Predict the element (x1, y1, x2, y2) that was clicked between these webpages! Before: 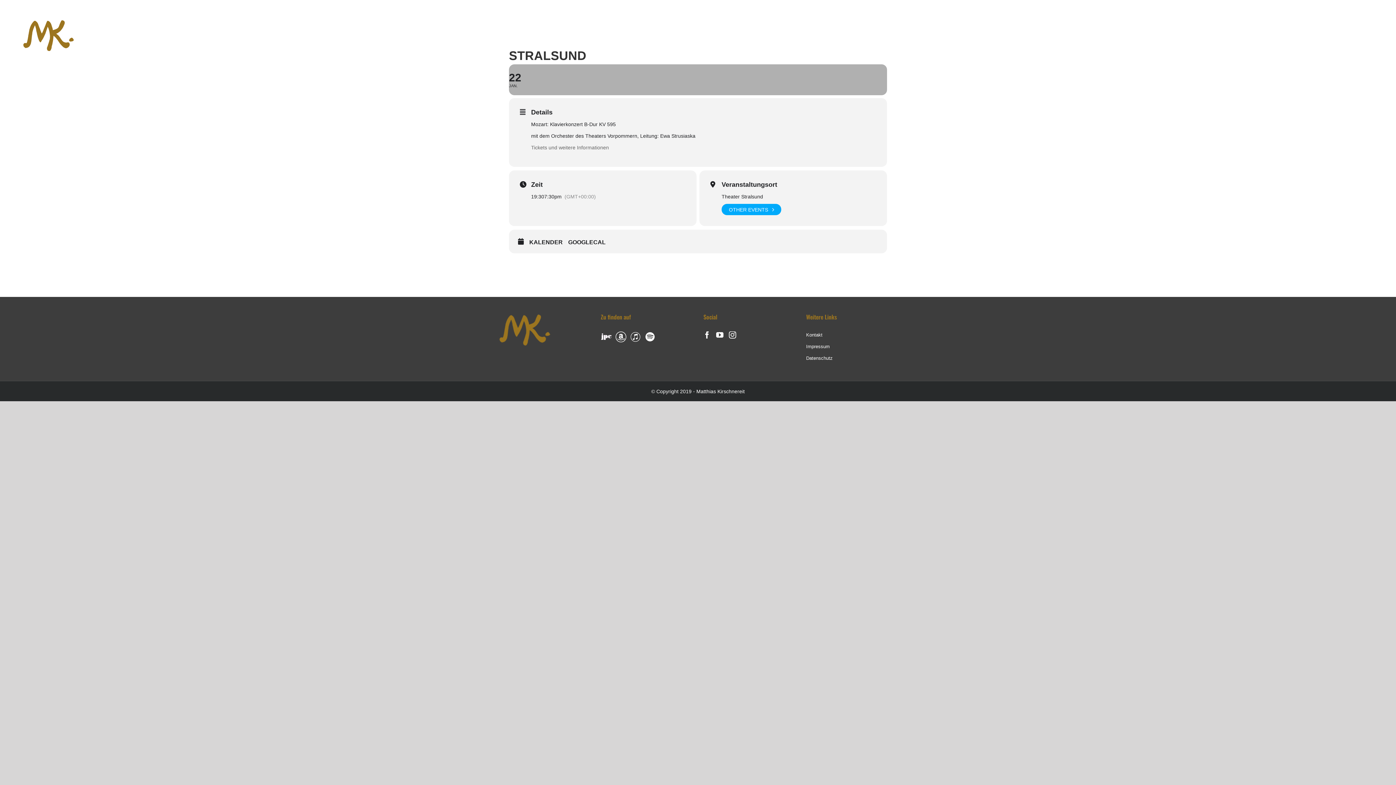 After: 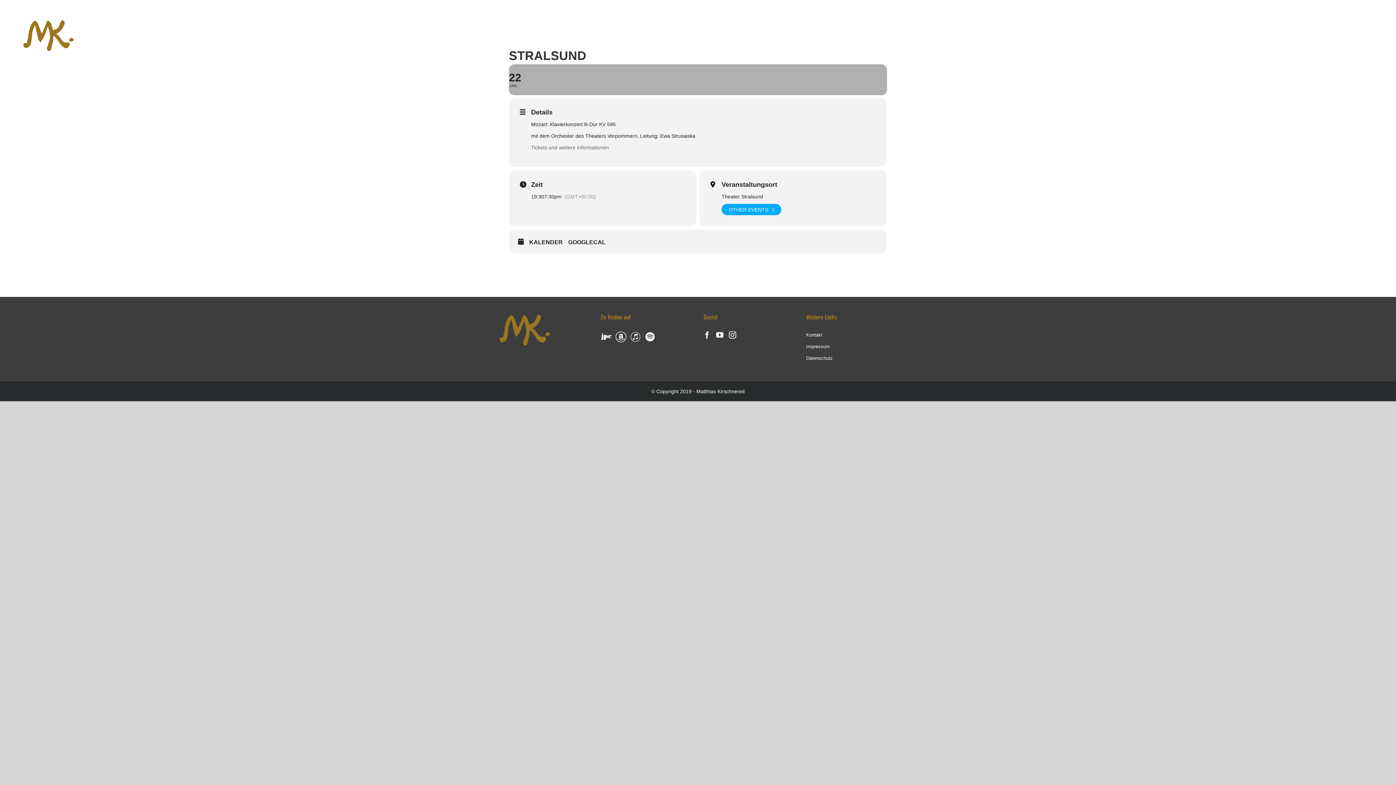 Action: bbox: (644, 332, 655, 337)